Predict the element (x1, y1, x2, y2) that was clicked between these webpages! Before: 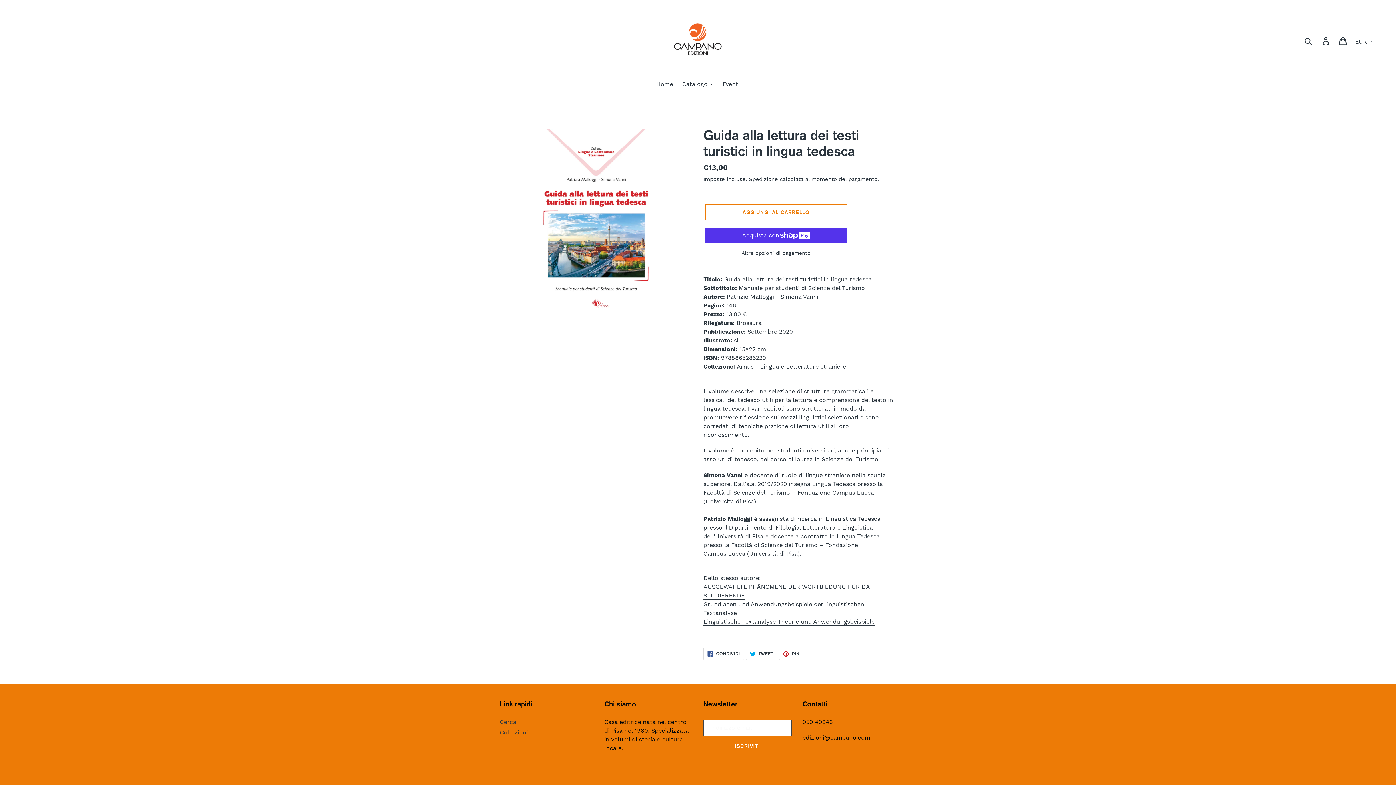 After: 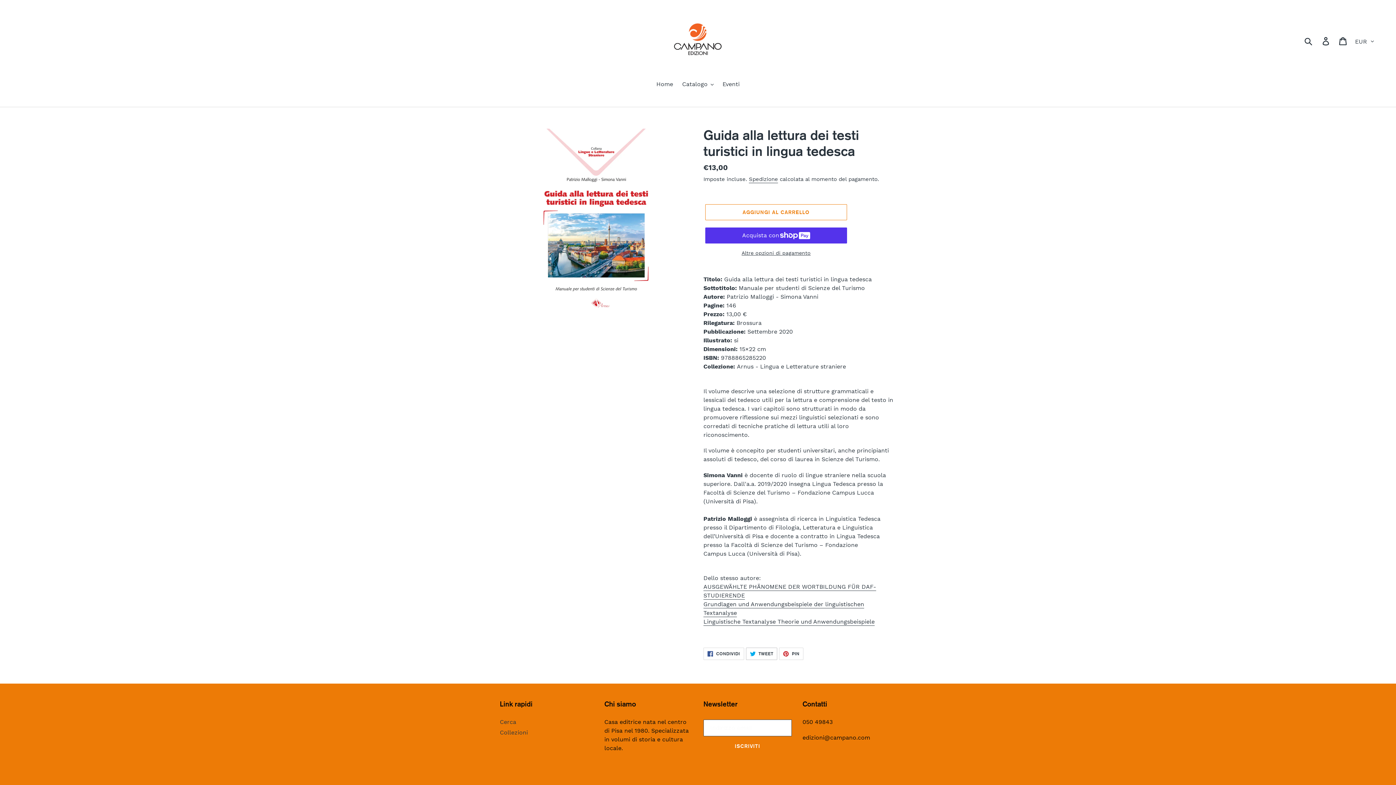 Action: bbox: (746, 648, 777, 660) label:  TWEET
TWITTA SU TWITTER